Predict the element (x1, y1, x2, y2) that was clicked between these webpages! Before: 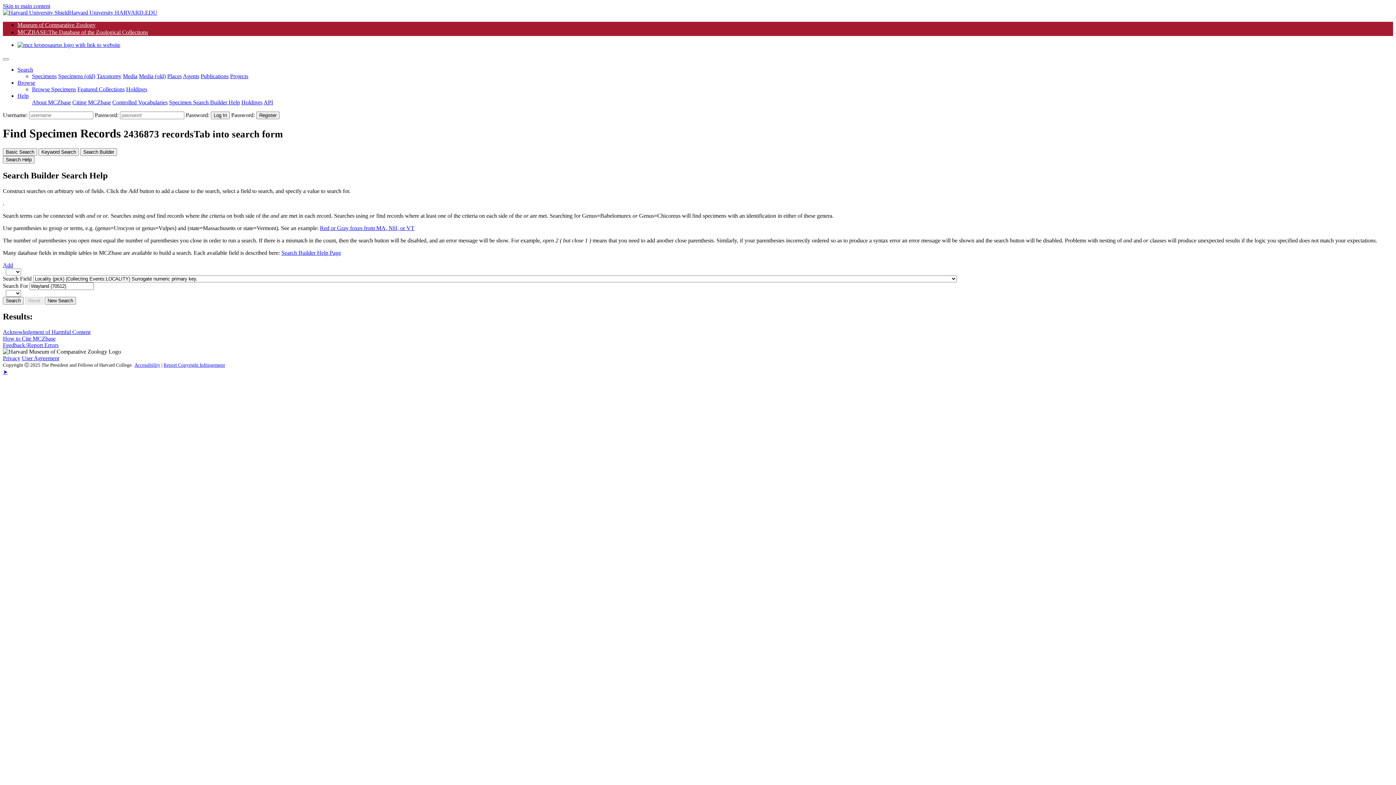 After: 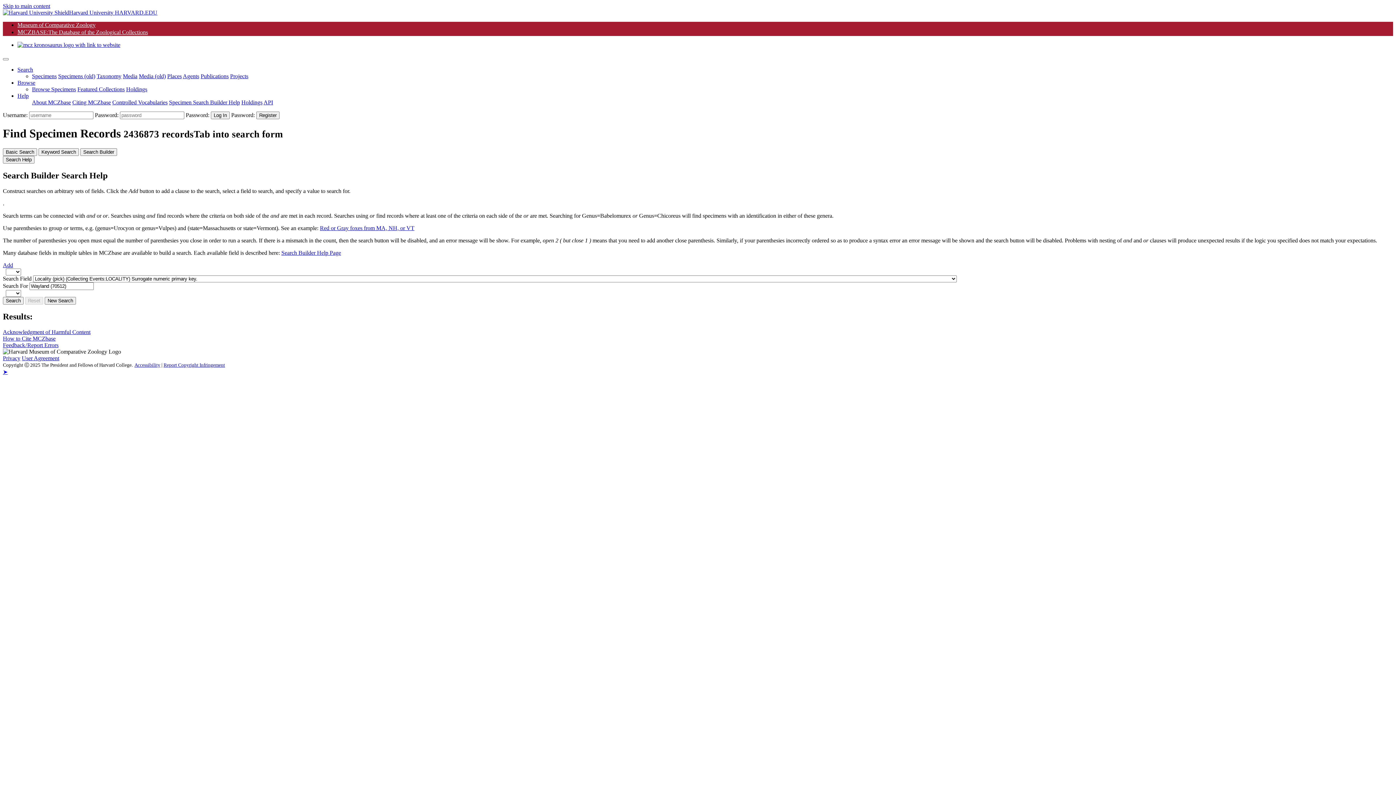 Action: label: Museum of Comparative Zoology bbox: (17, 21, 95, 28)